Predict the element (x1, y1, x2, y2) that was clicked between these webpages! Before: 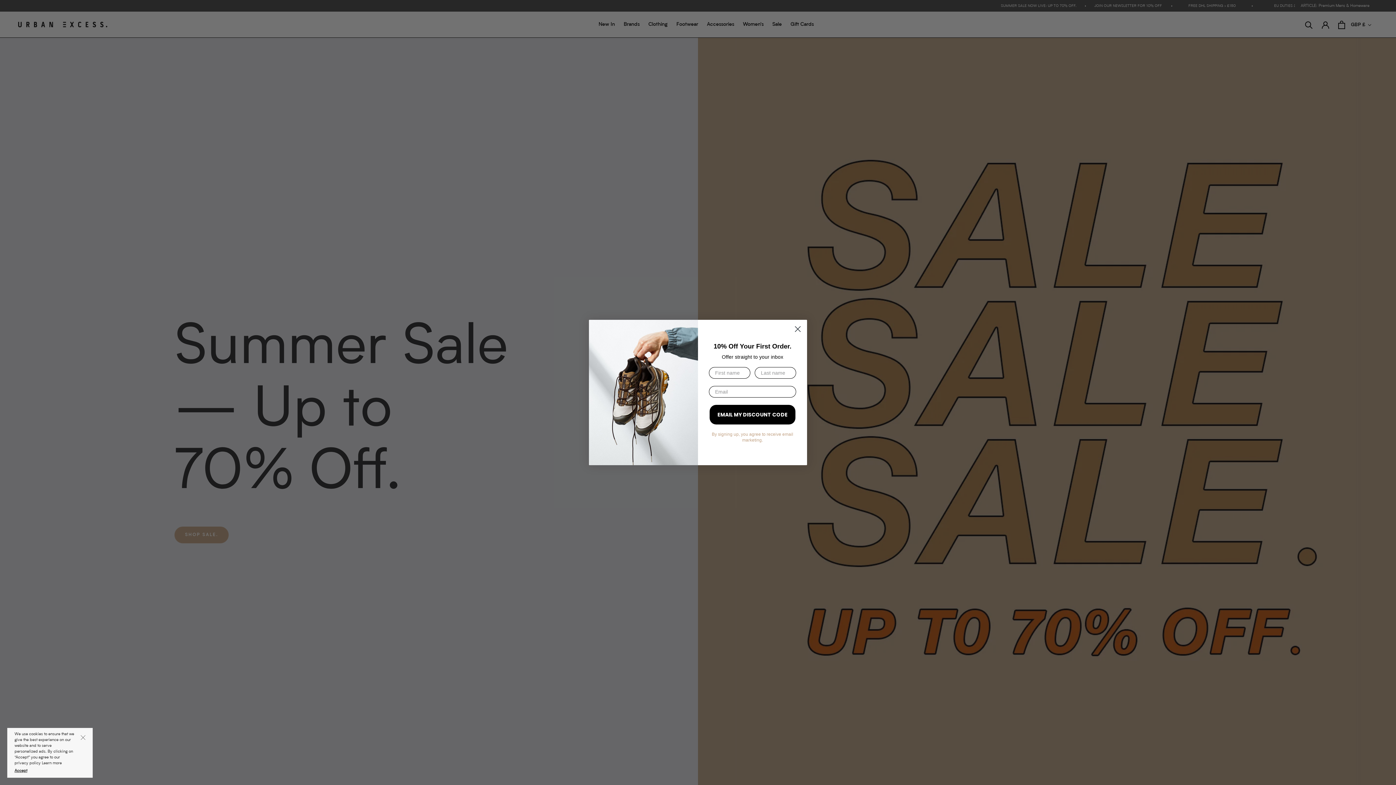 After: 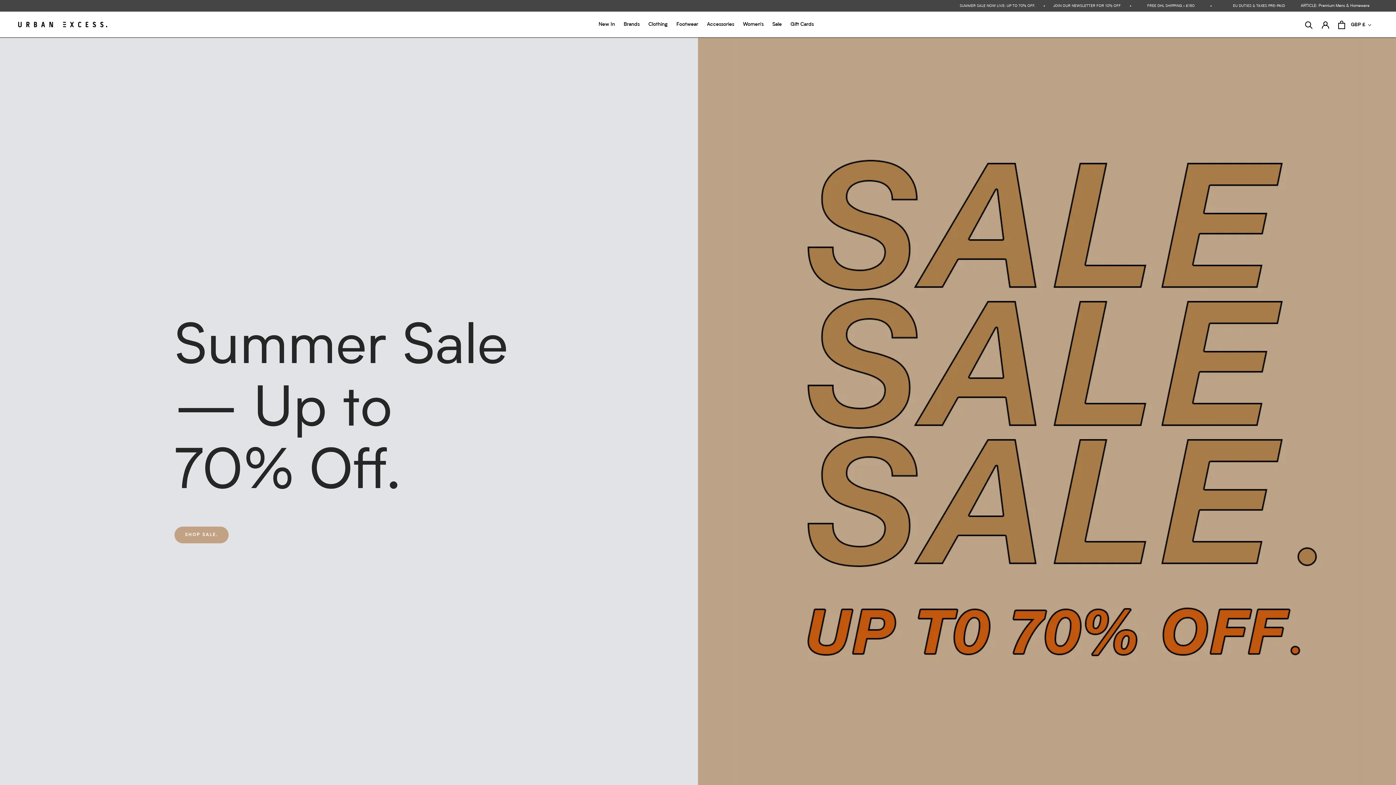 Action: bbox: (73, 728, 92, 747)